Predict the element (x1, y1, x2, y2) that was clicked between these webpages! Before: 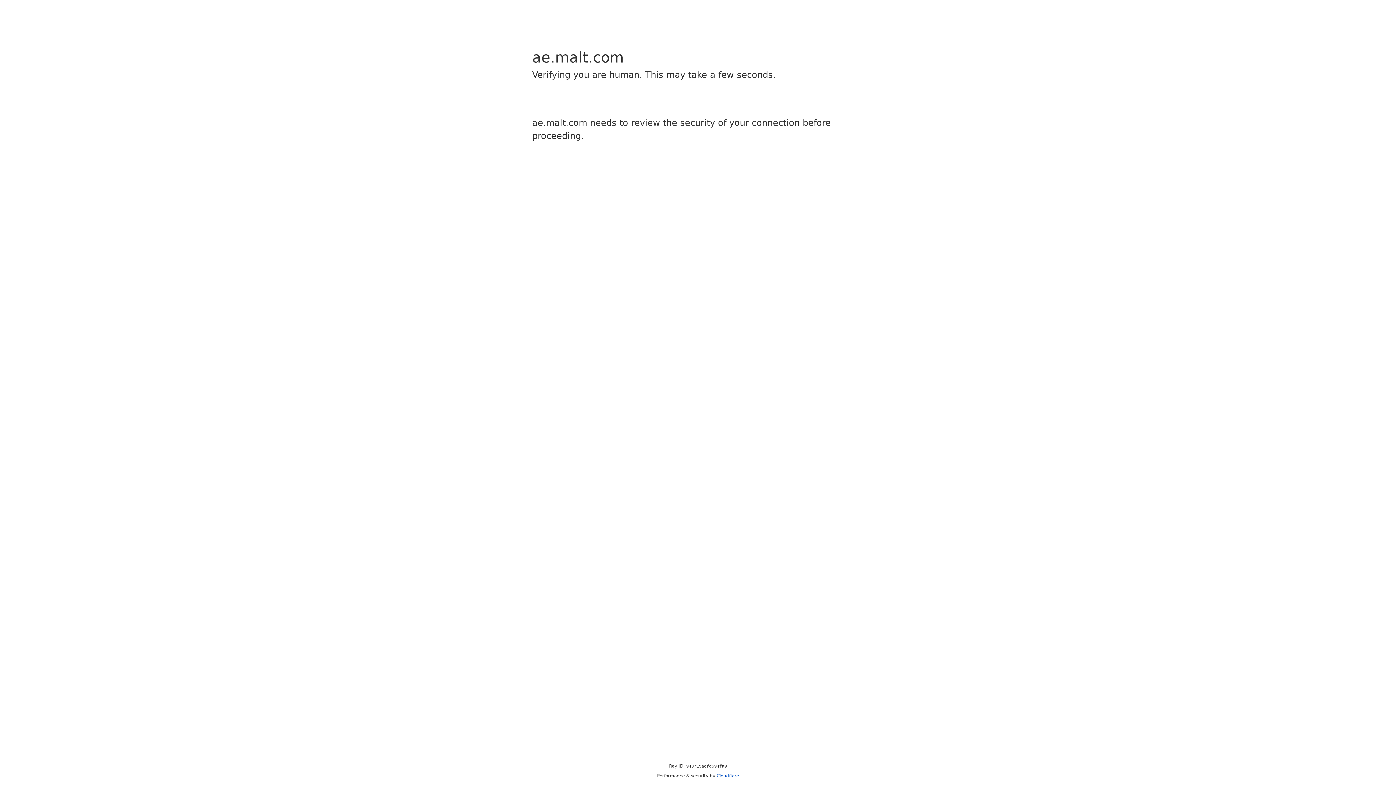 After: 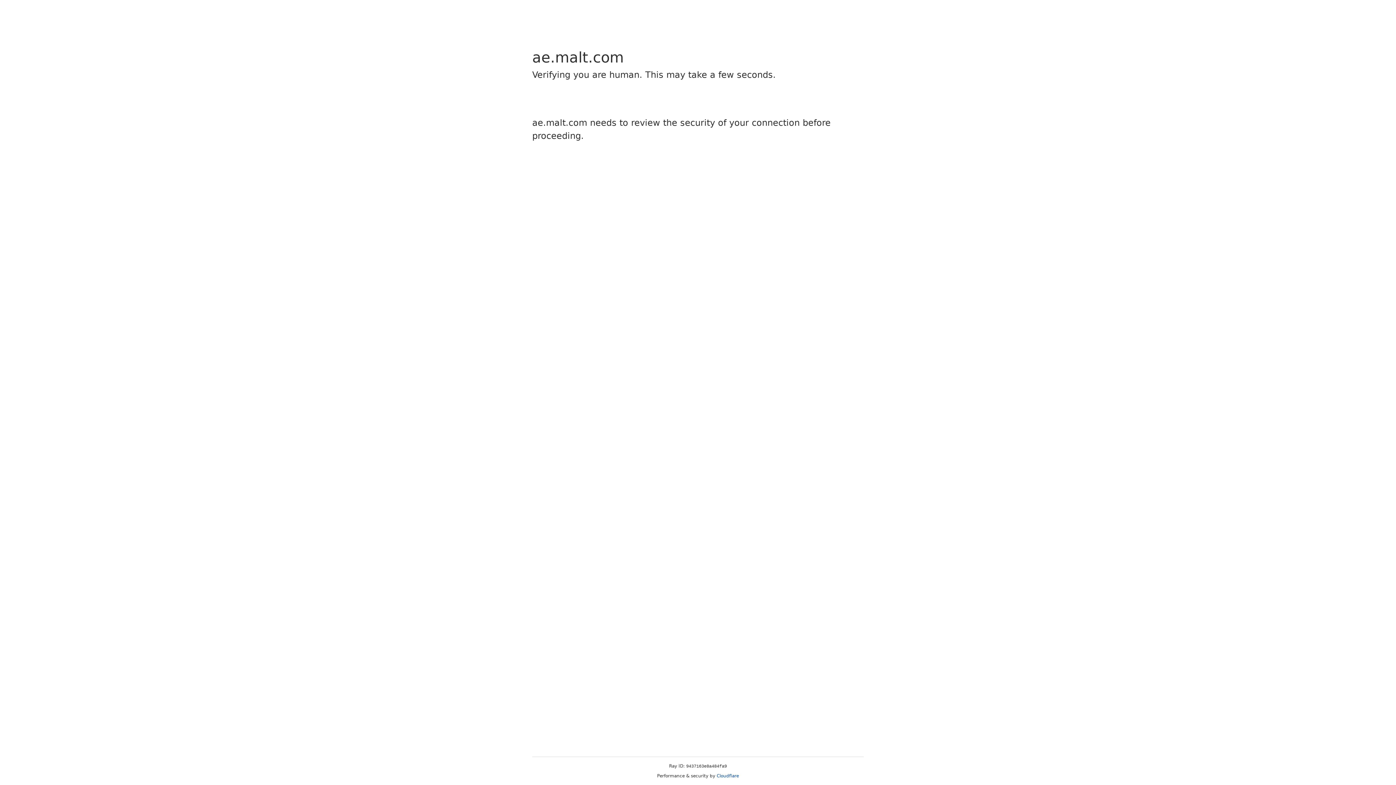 Action: bbox: (716, 773, 739, 778) label: Cloudflare